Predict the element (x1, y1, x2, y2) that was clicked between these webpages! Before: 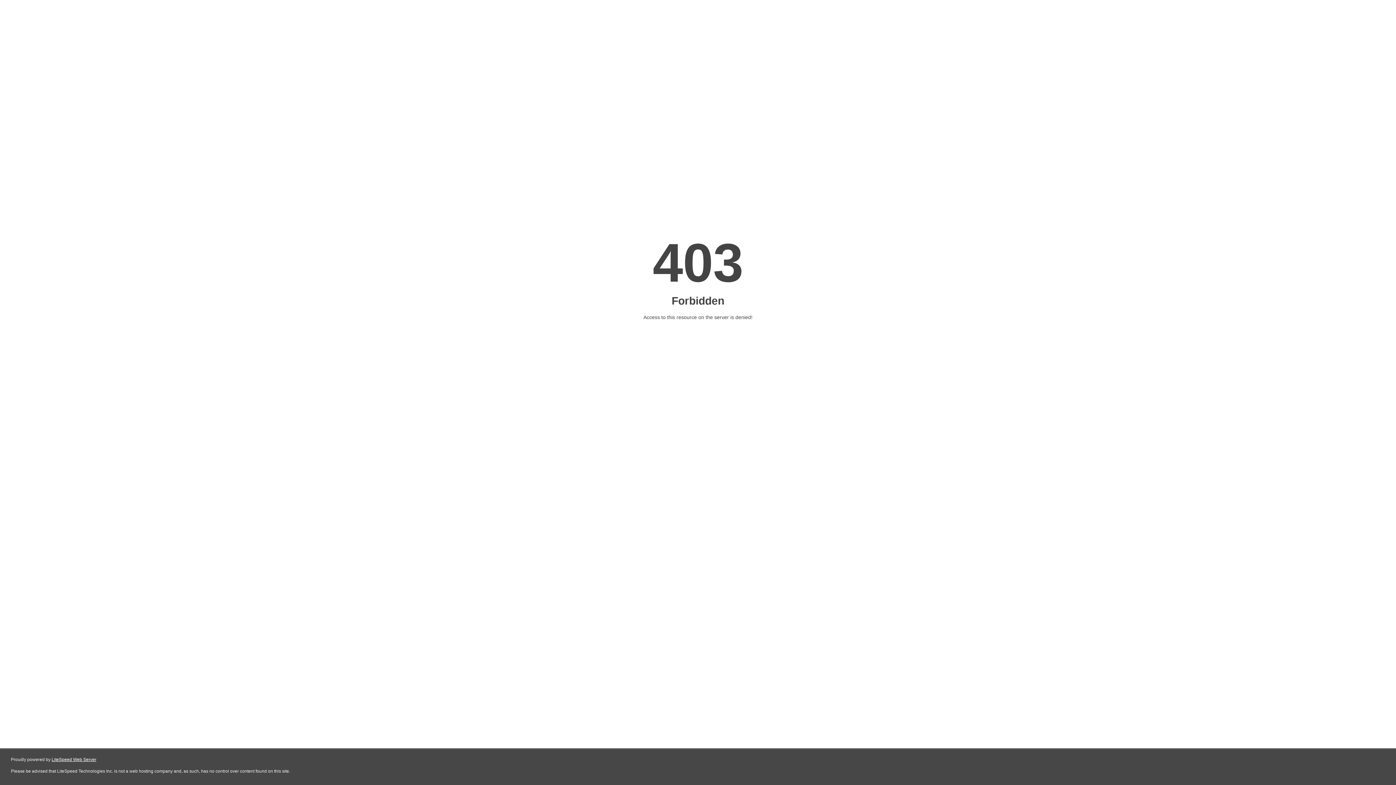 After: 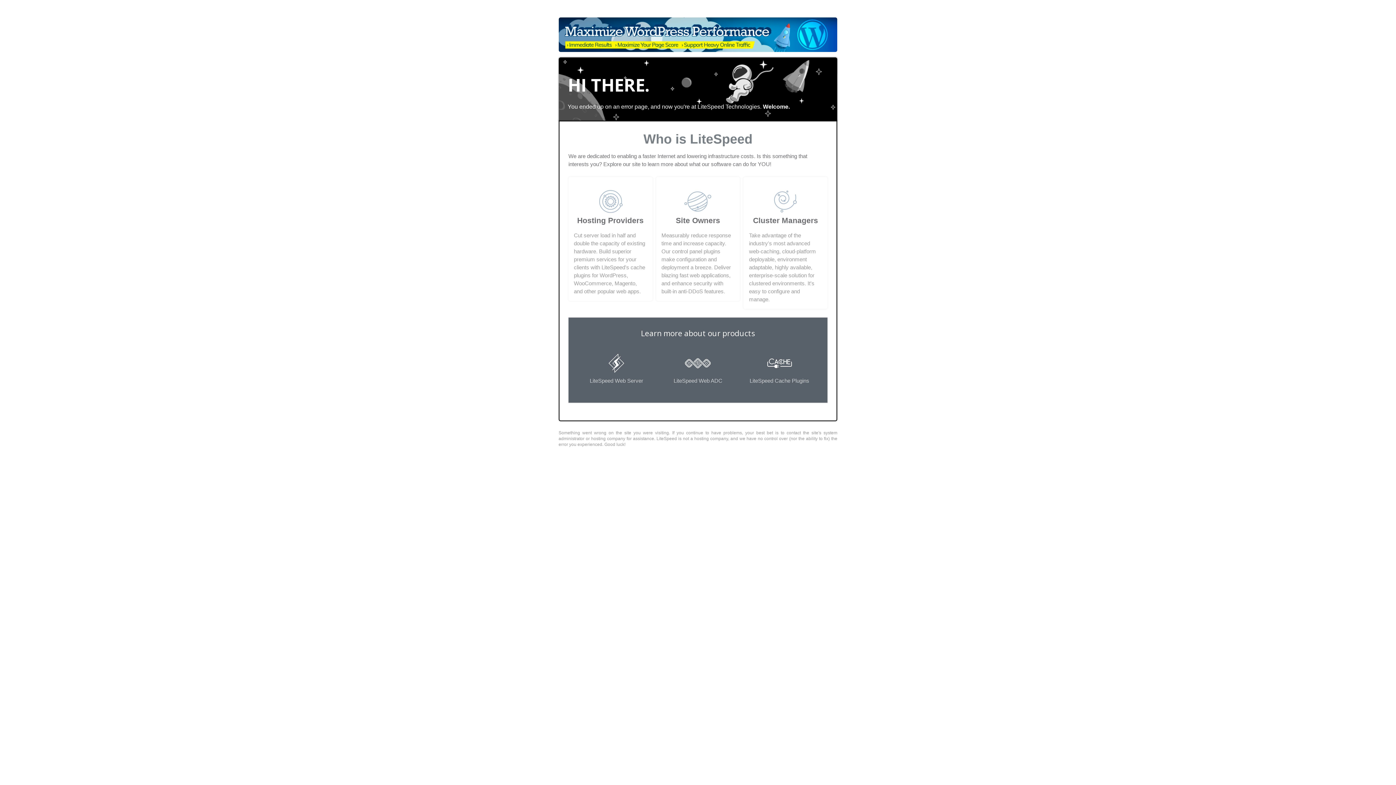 Action: label: LiteSpeed Web Server bbox: (51, 757, 96, 762)